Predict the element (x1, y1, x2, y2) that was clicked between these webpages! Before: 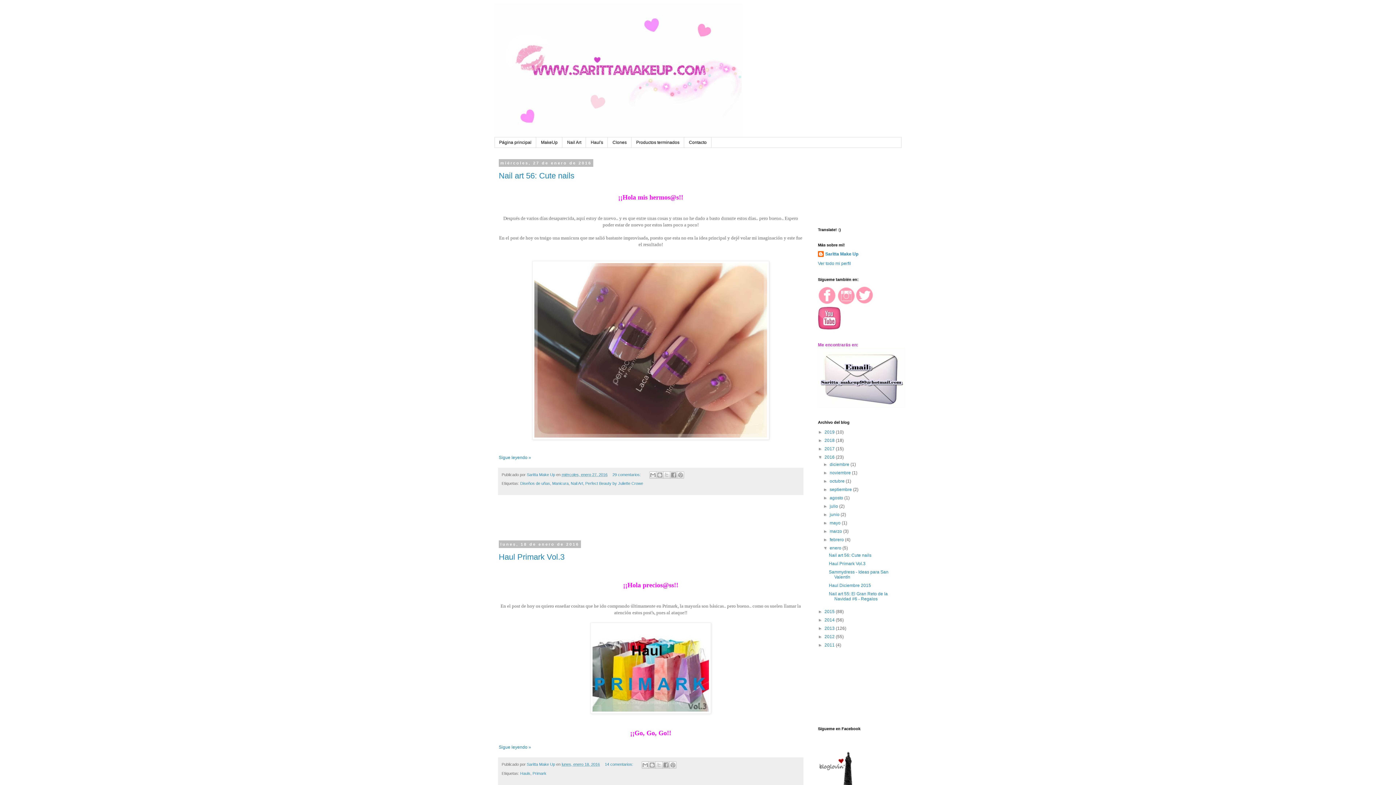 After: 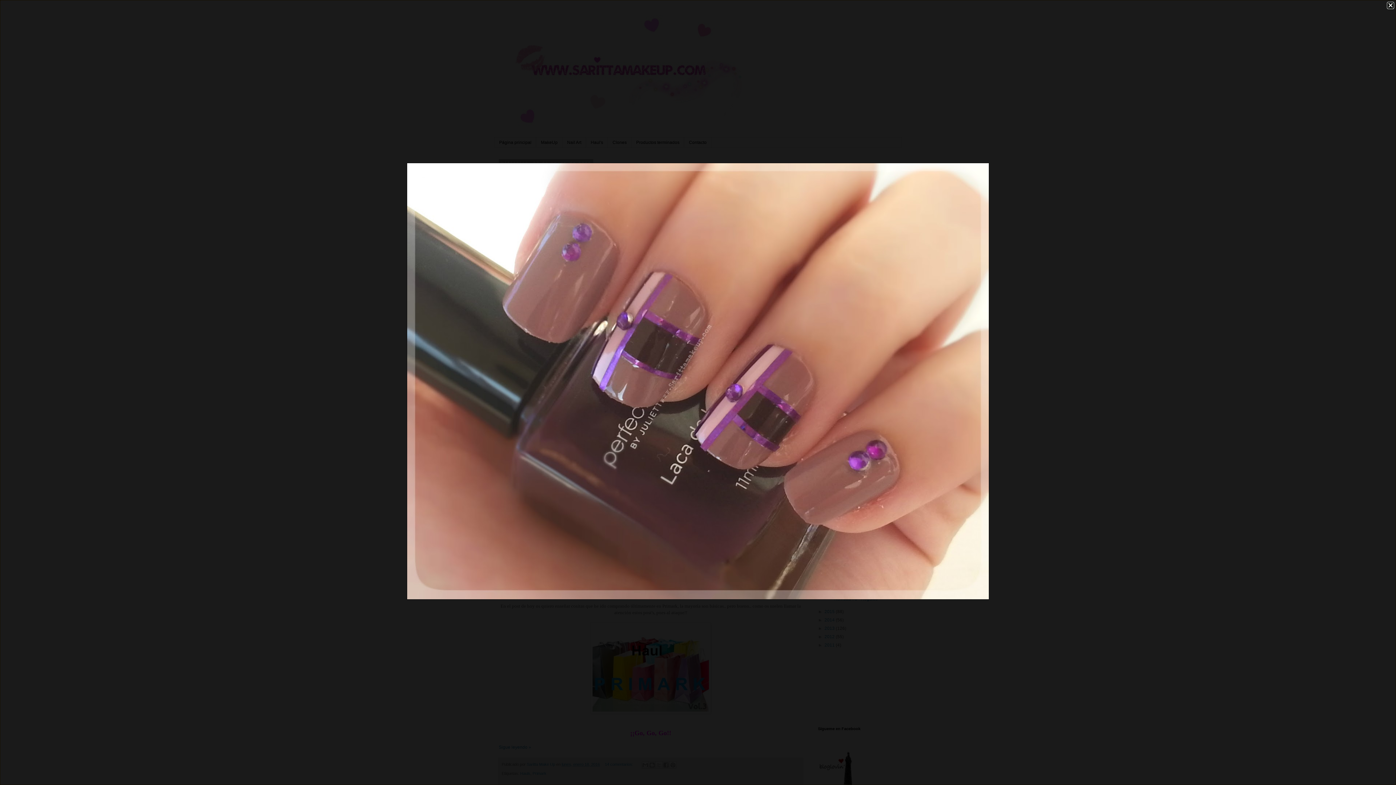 Action: bbox: (532, 435, 769, 441)